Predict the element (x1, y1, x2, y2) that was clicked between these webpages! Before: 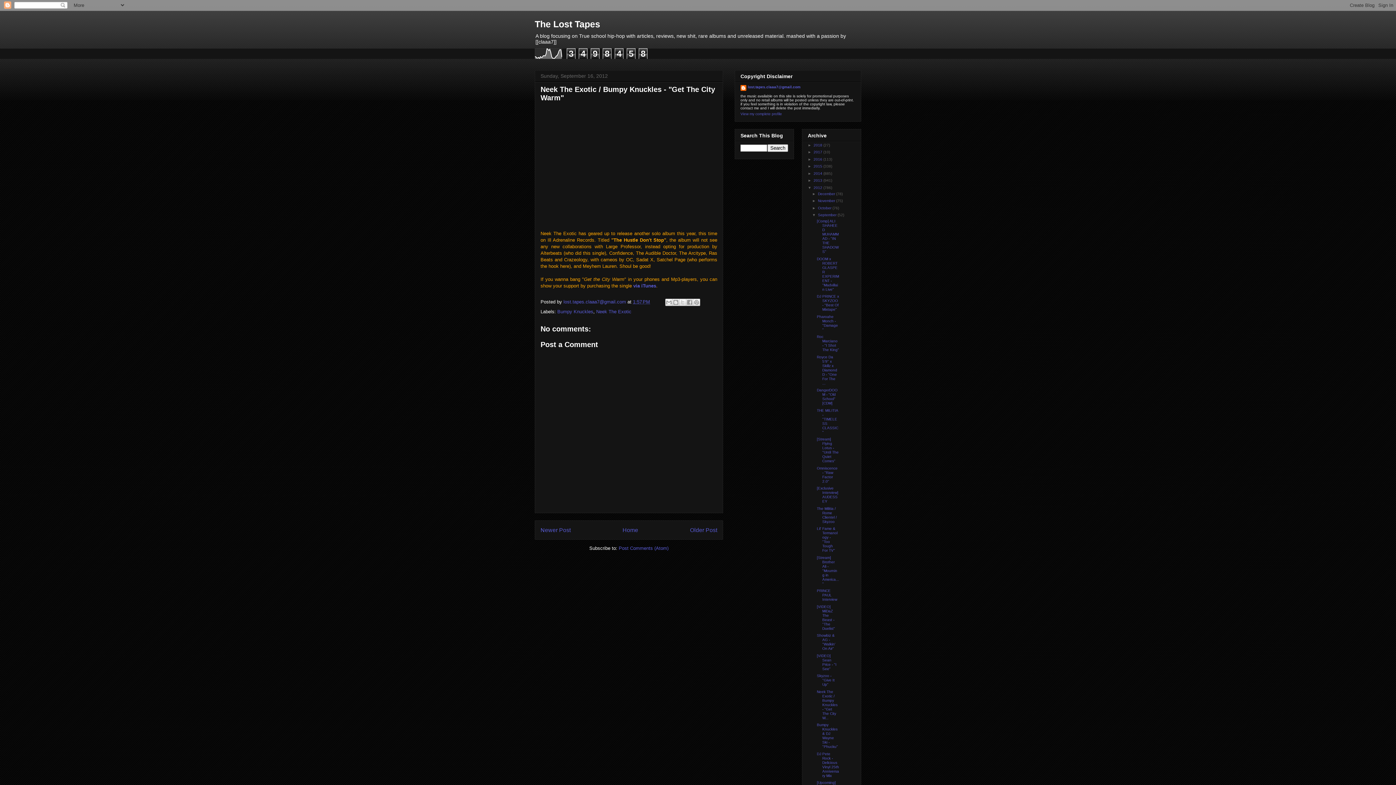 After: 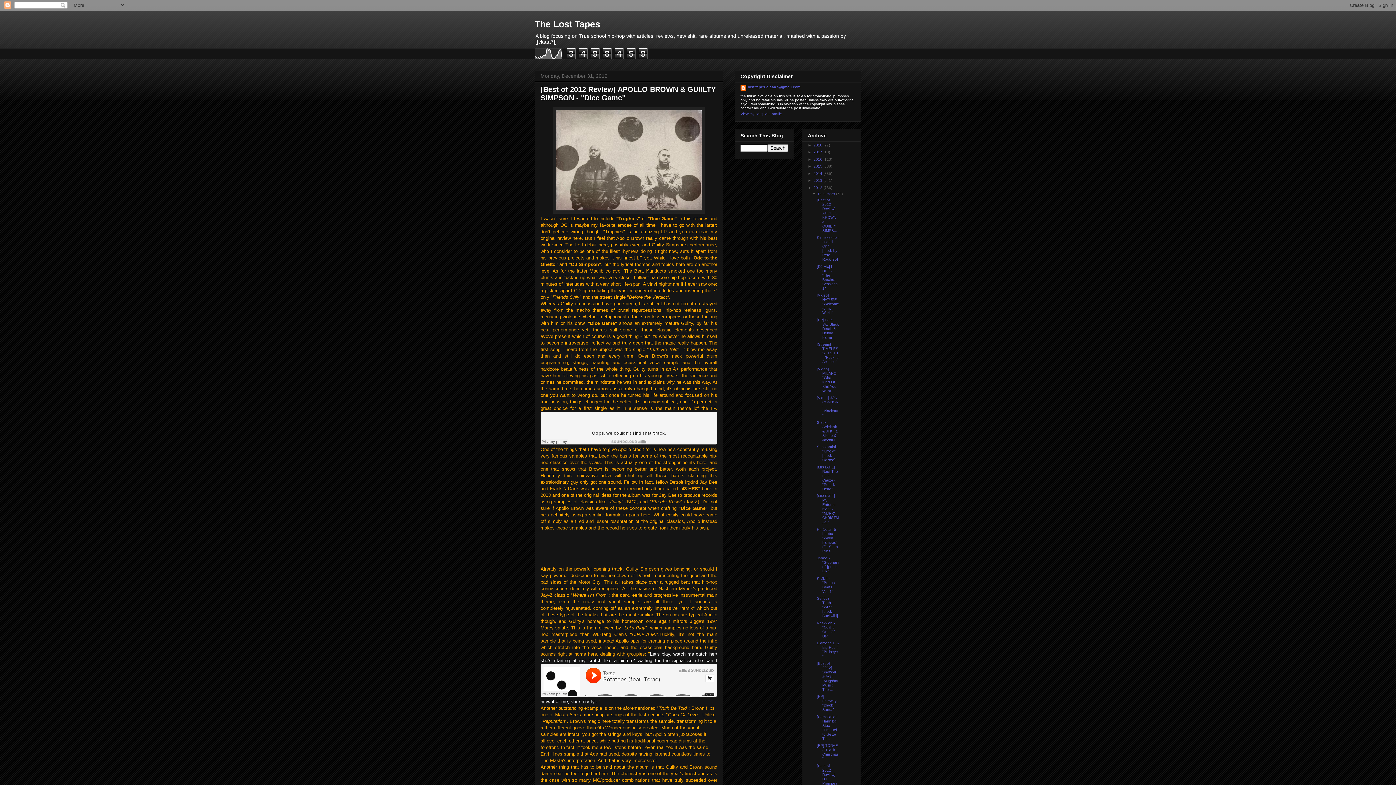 Action: bbox: (813, 185, 823, 189) label: 2012 